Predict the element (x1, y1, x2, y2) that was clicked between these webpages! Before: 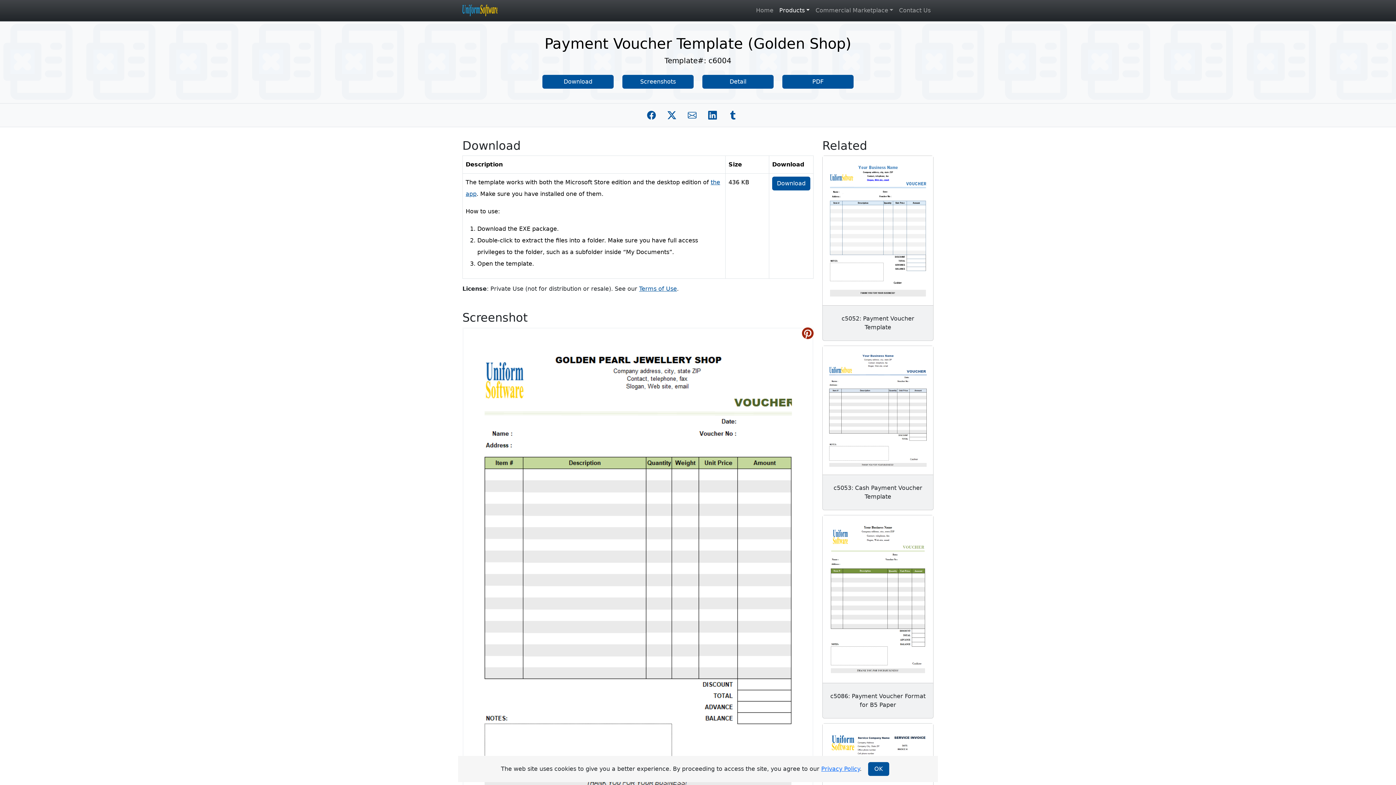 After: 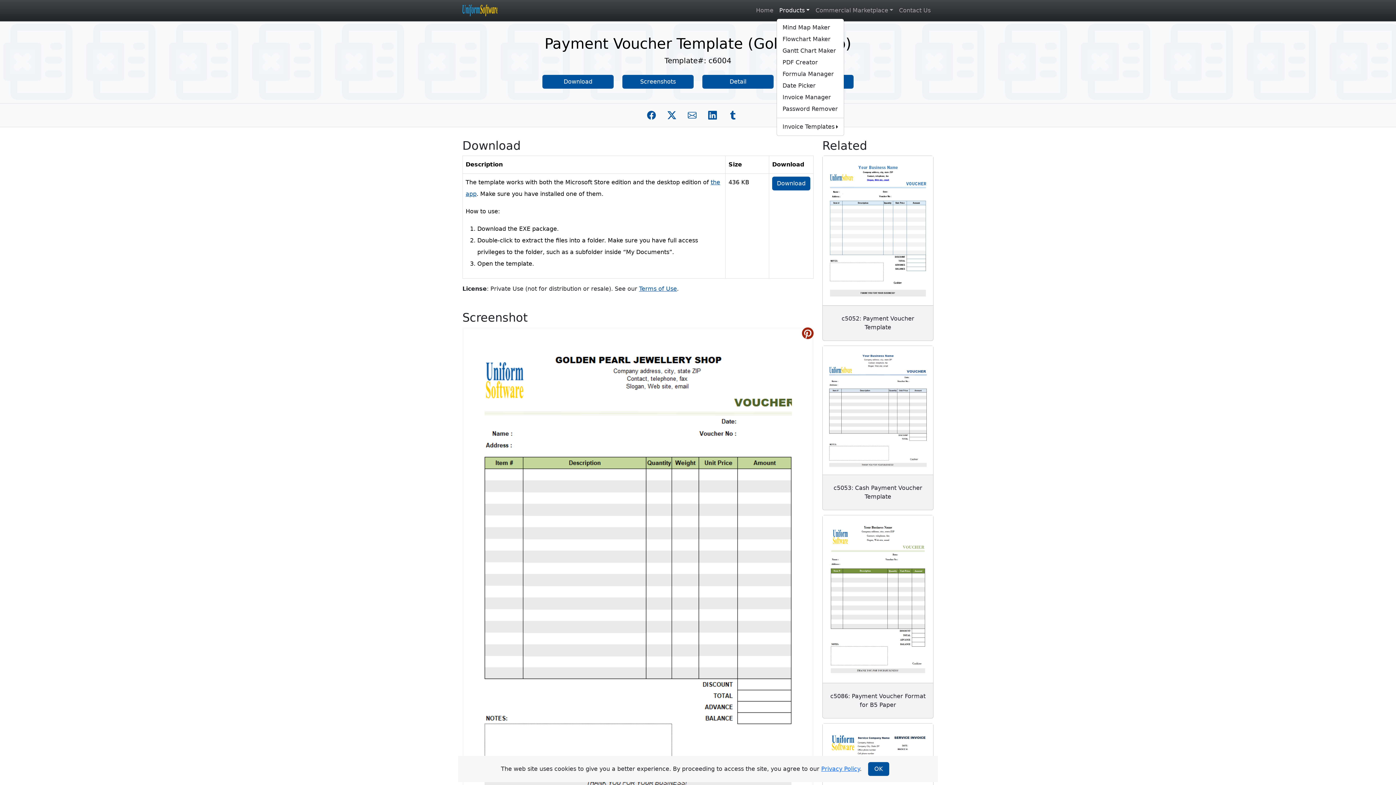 Action: label: Products bbox: (776, 3, 812, 17)